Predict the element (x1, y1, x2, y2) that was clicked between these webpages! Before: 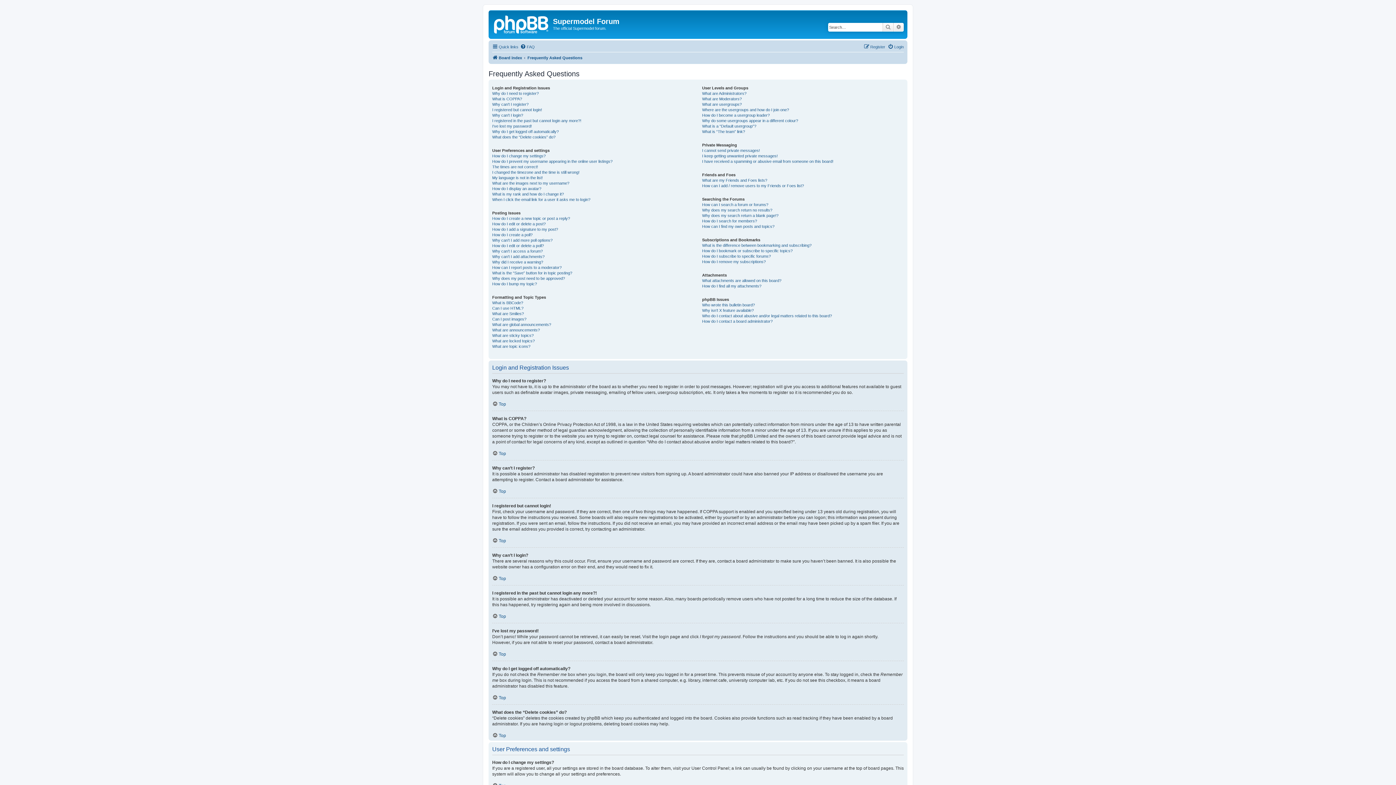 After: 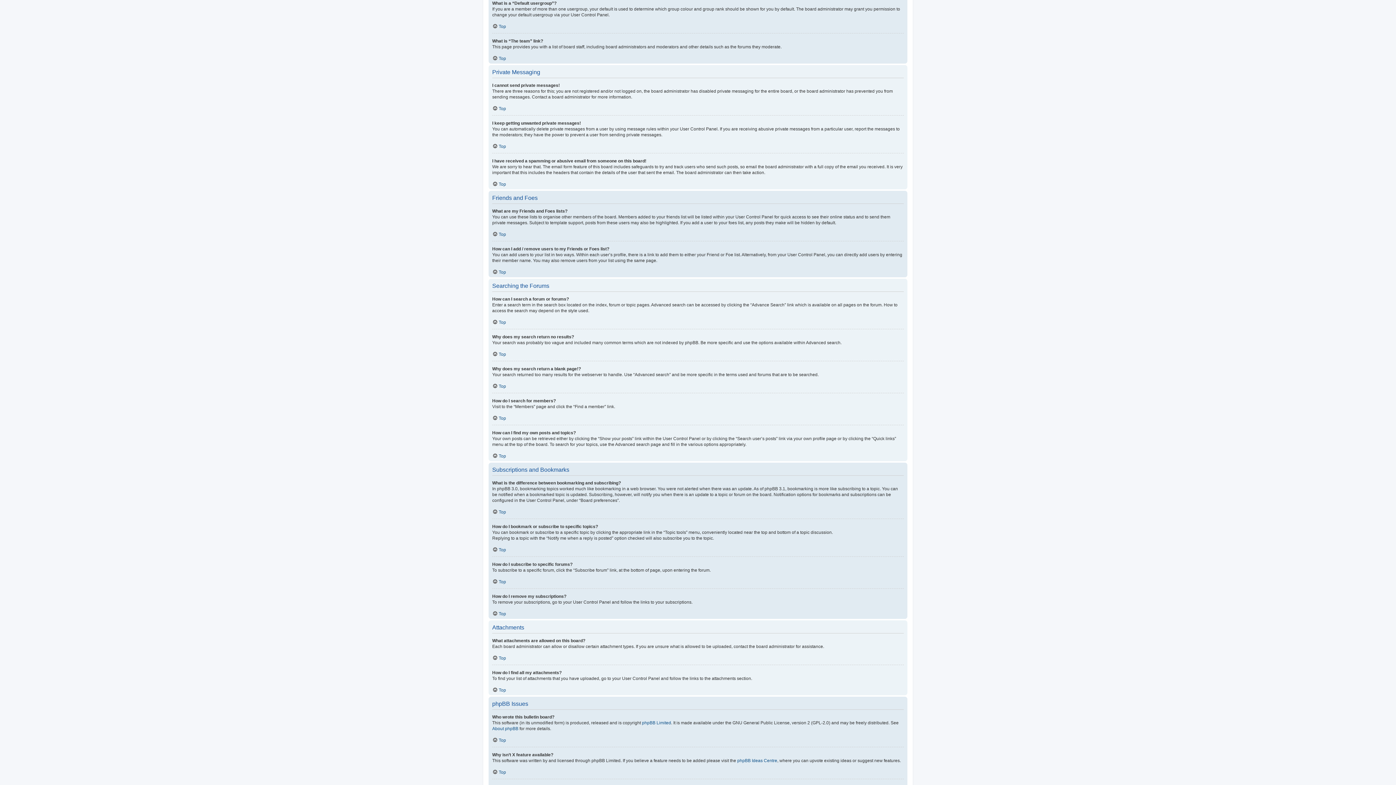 Action: label: What is a “Default usergroup”? bbox: (702, 123, 756, 128)